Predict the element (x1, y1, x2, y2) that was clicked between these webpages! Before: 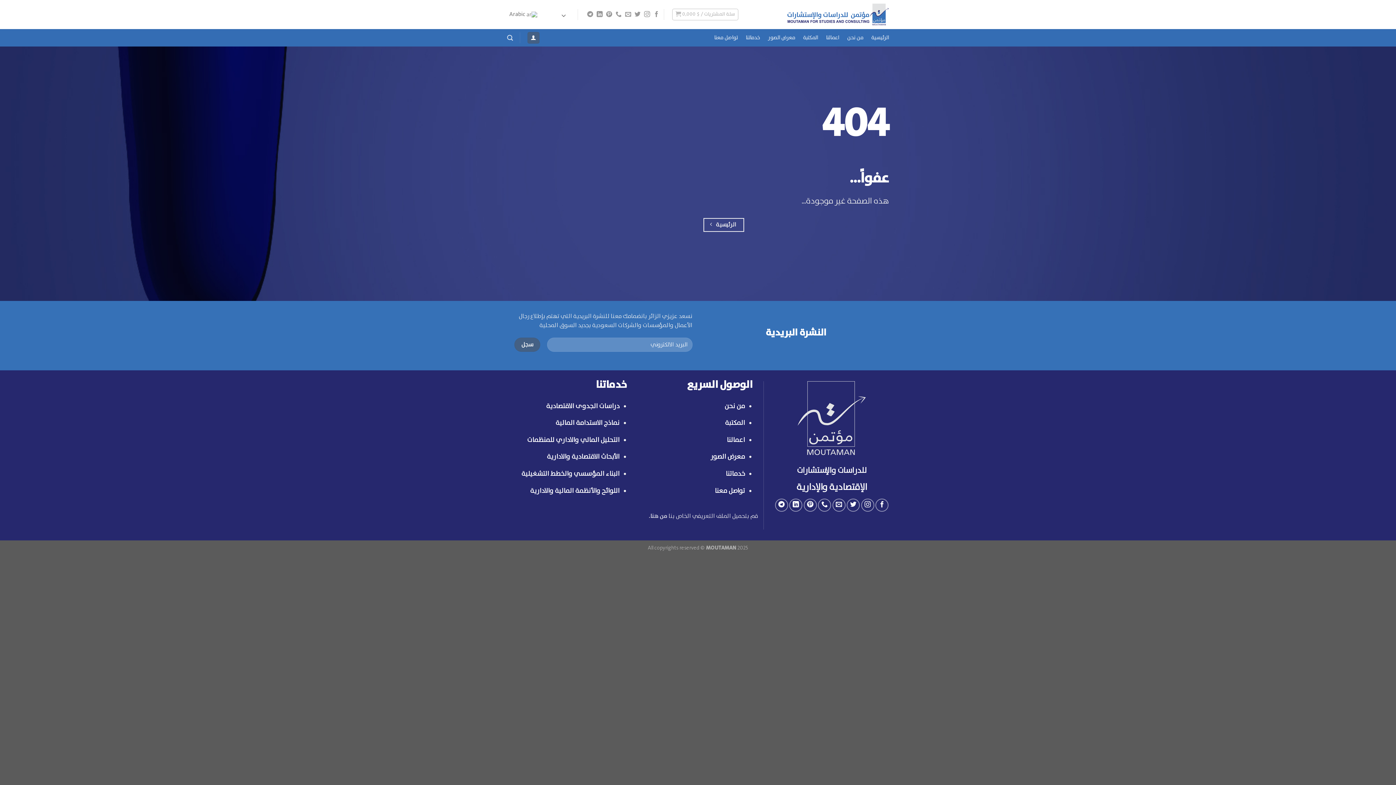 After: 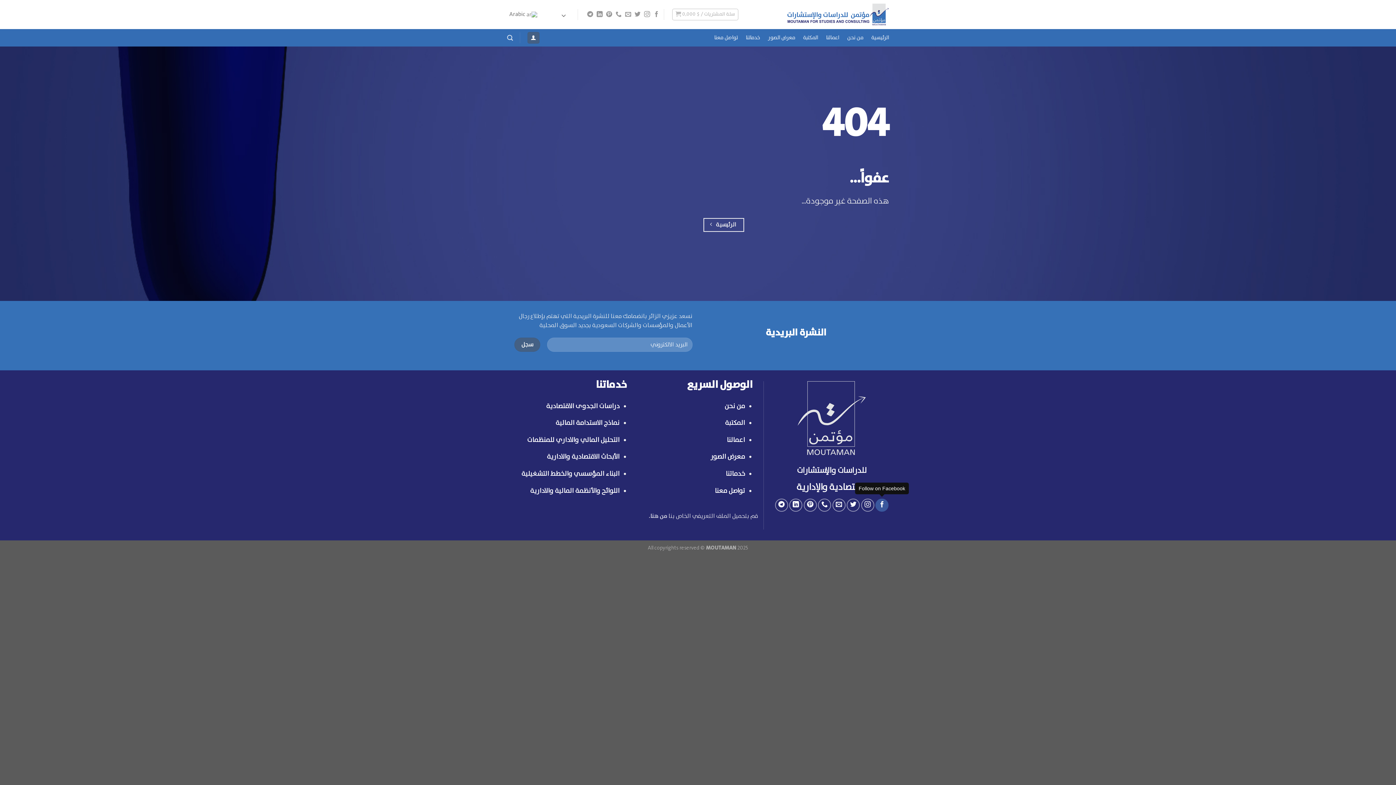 Action: bbox: (875, 498, 888, 512) label: Follow on Facebook